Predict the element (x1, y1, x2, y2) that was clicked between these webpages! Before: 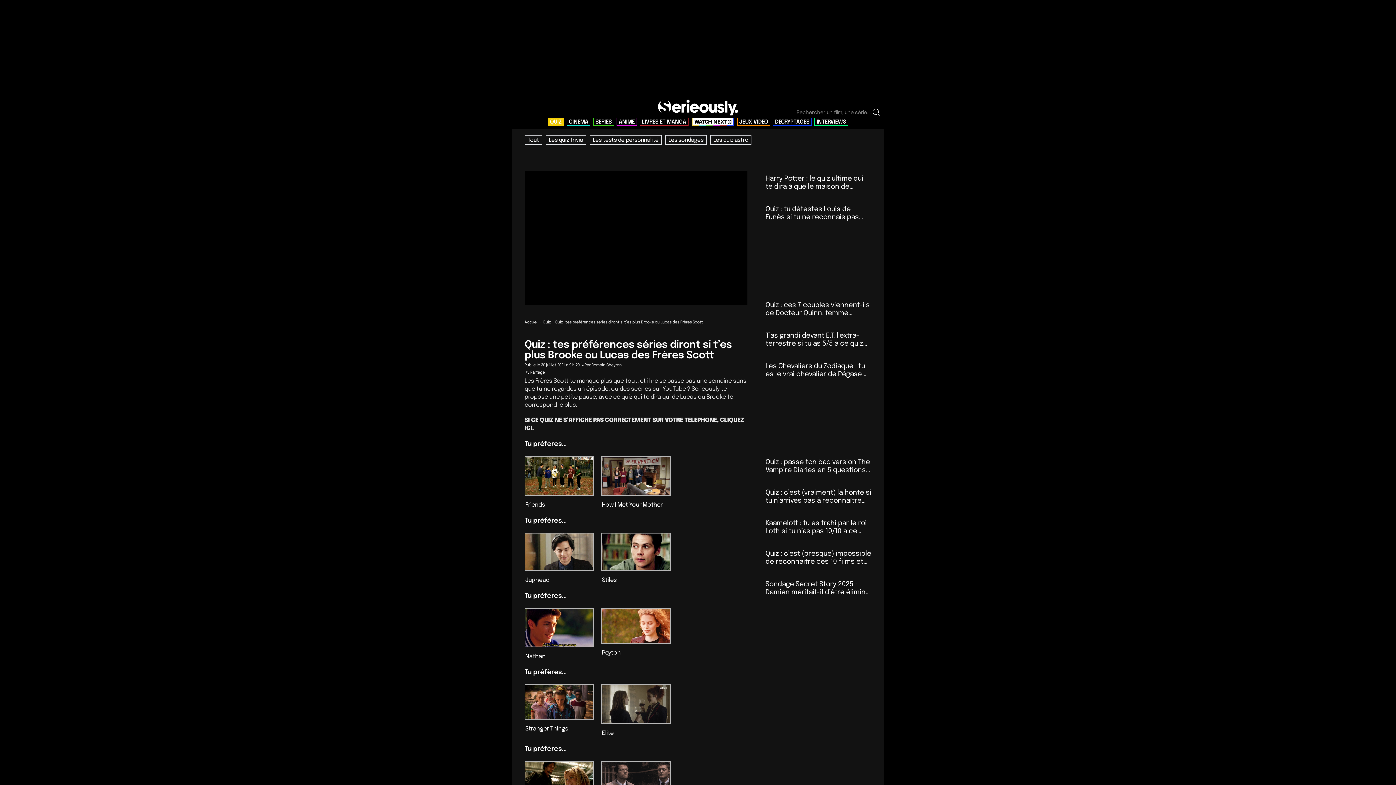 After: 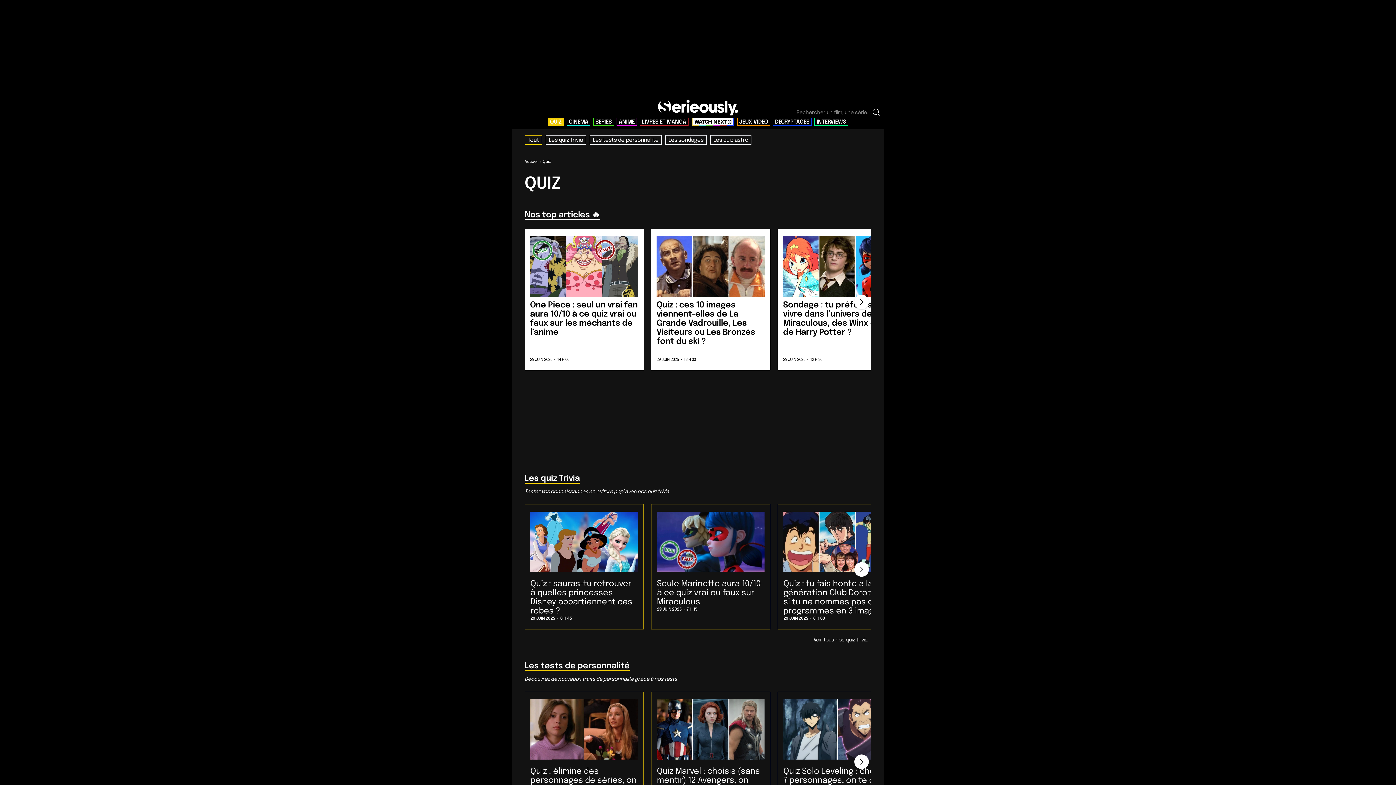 Action: bbox: (547, 117, 564, 125) label: QUIZ